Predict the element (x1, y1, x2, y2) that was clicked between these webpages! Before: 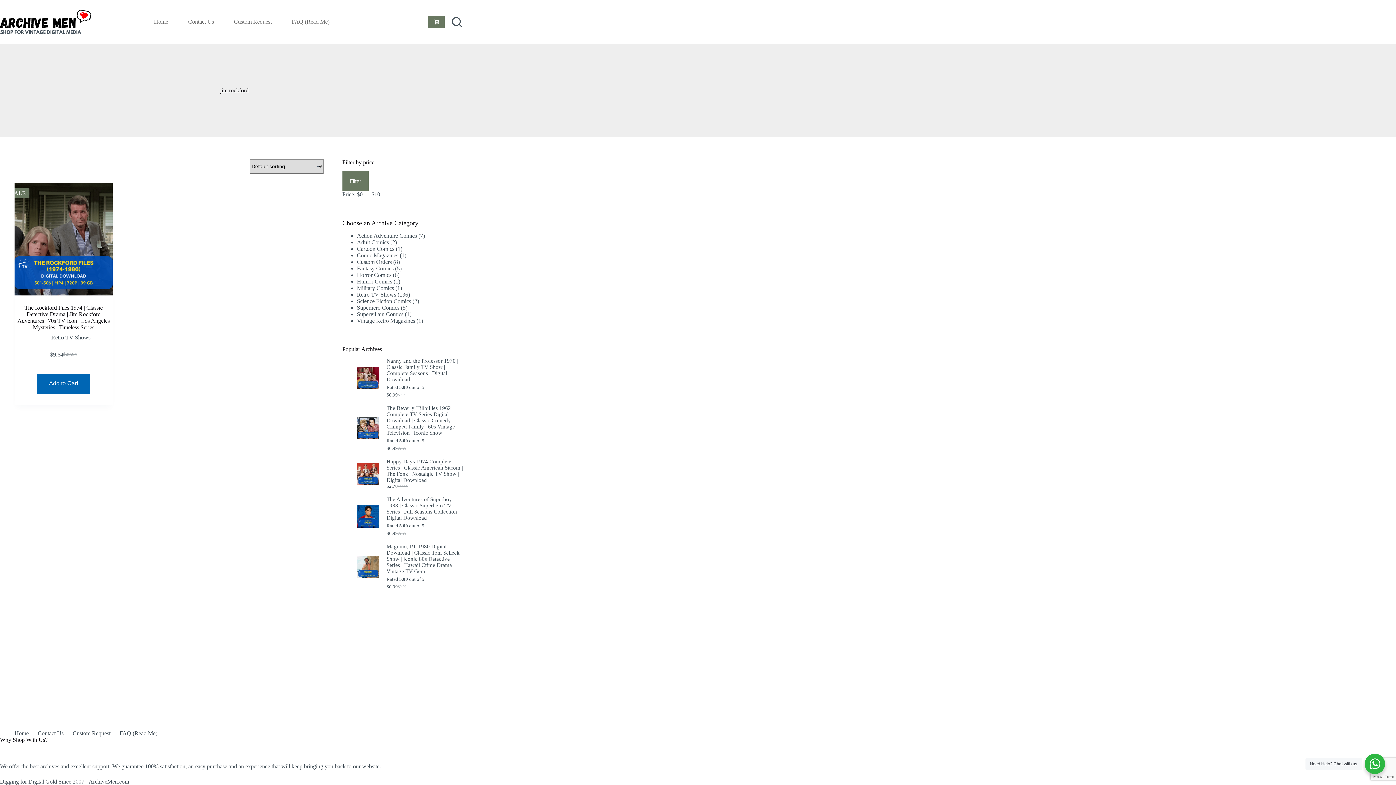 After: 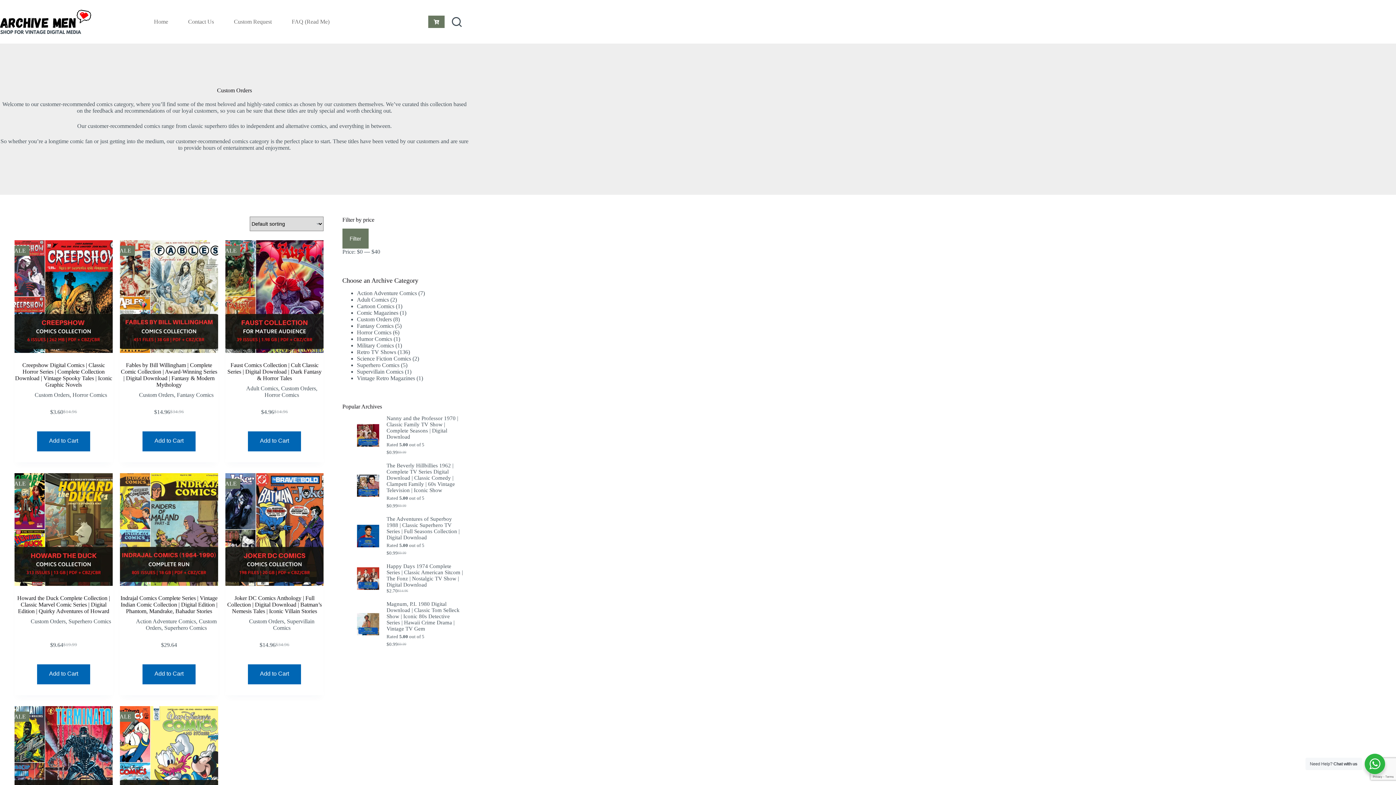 Action: label: Custom Orders bbox: (356, 258, 391, 265)